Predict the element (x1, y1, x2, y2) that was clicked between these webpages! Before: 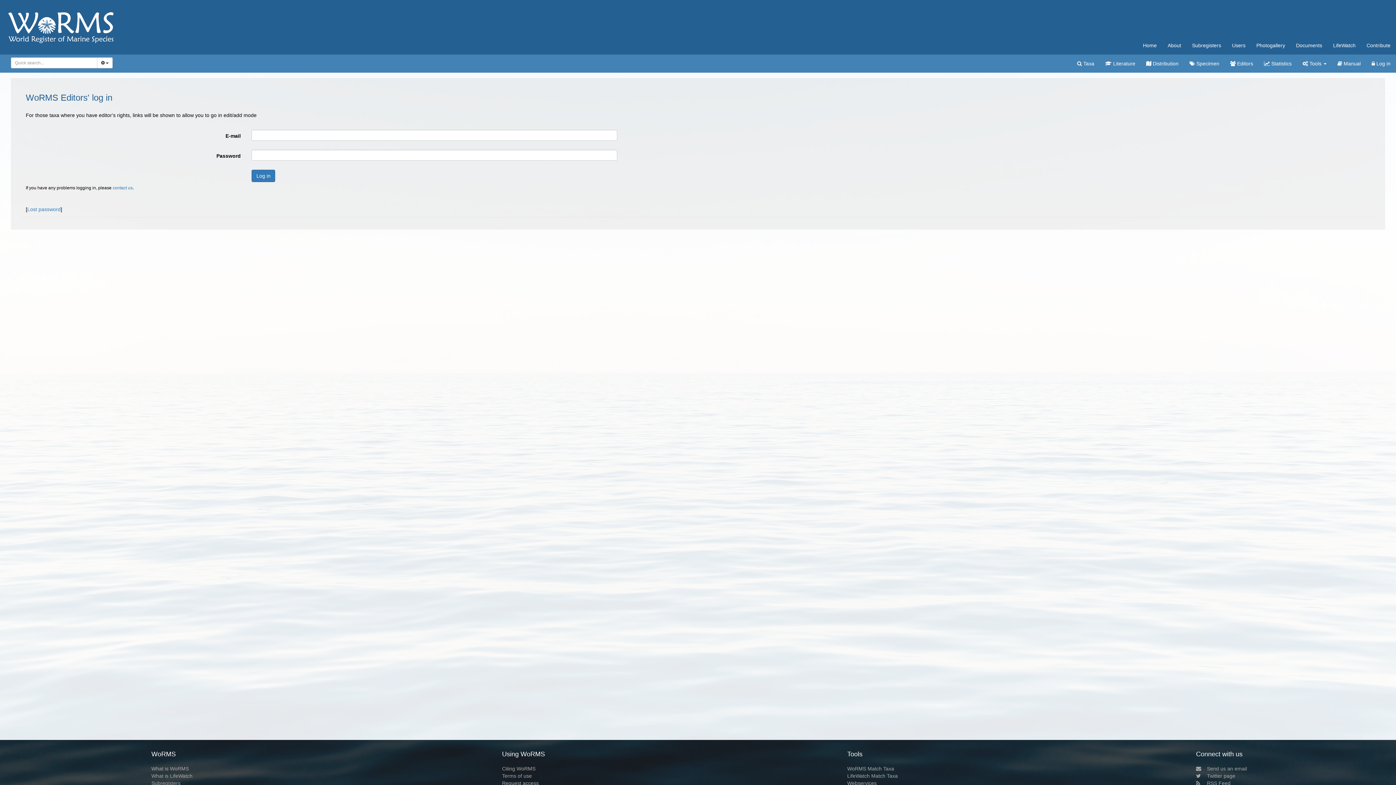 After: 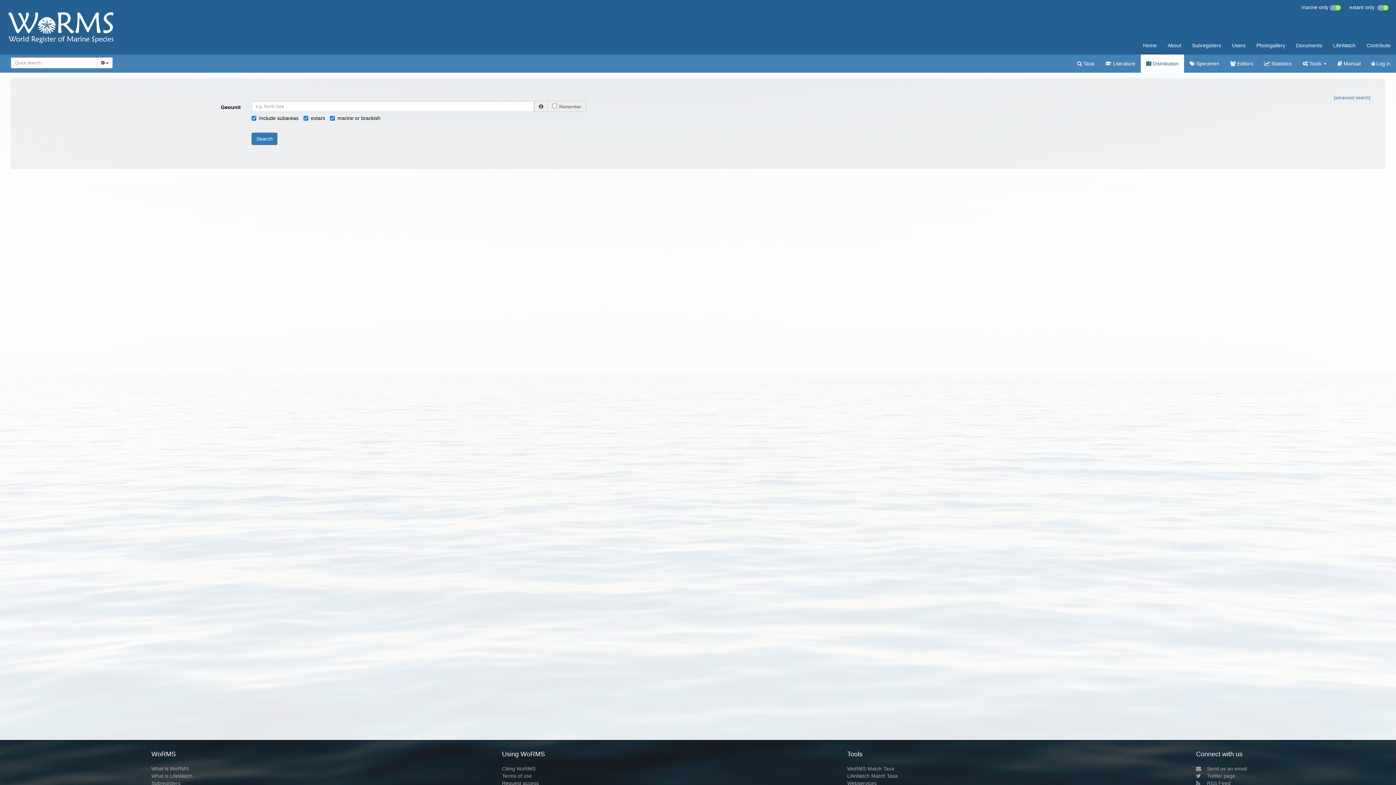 Action: bbox: (1141, 54, 1184, 72) label:  Distribution